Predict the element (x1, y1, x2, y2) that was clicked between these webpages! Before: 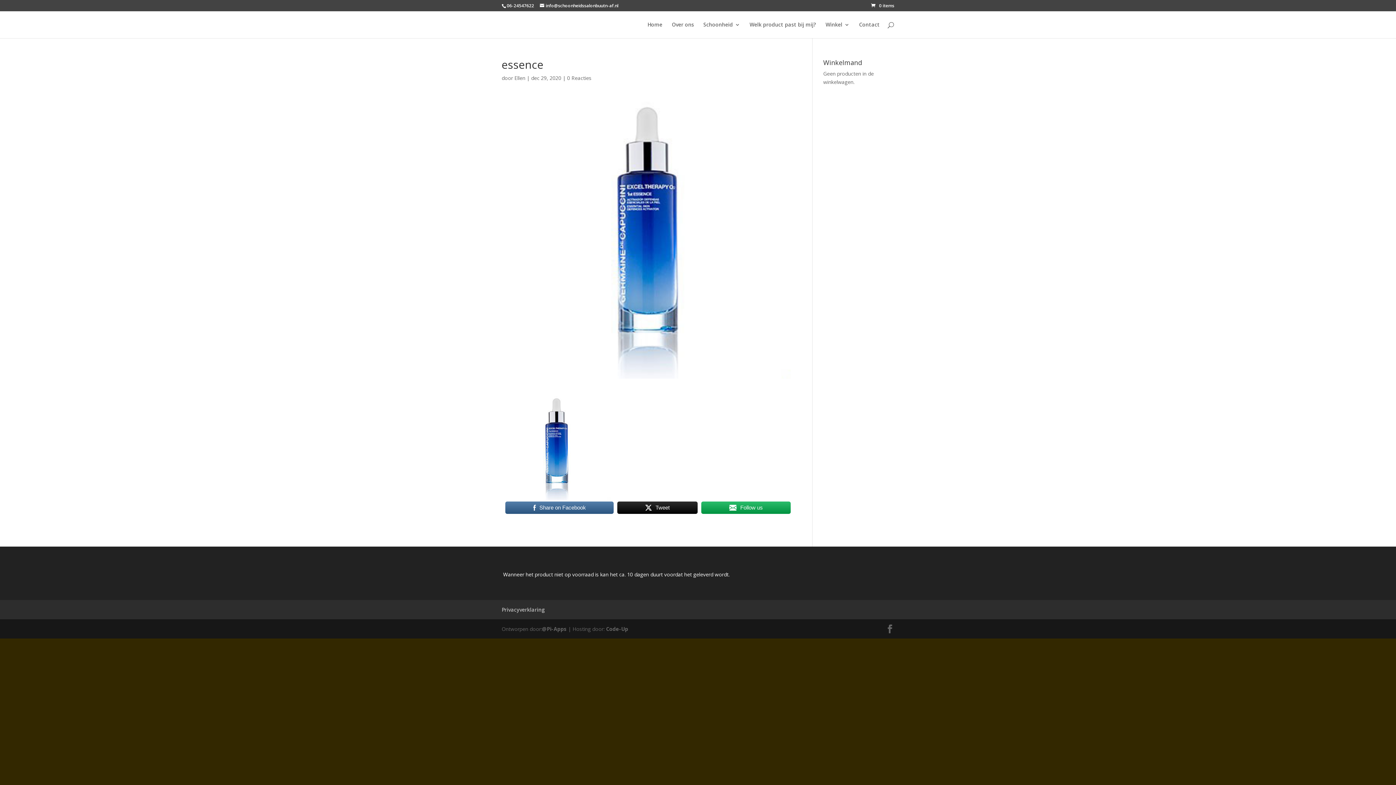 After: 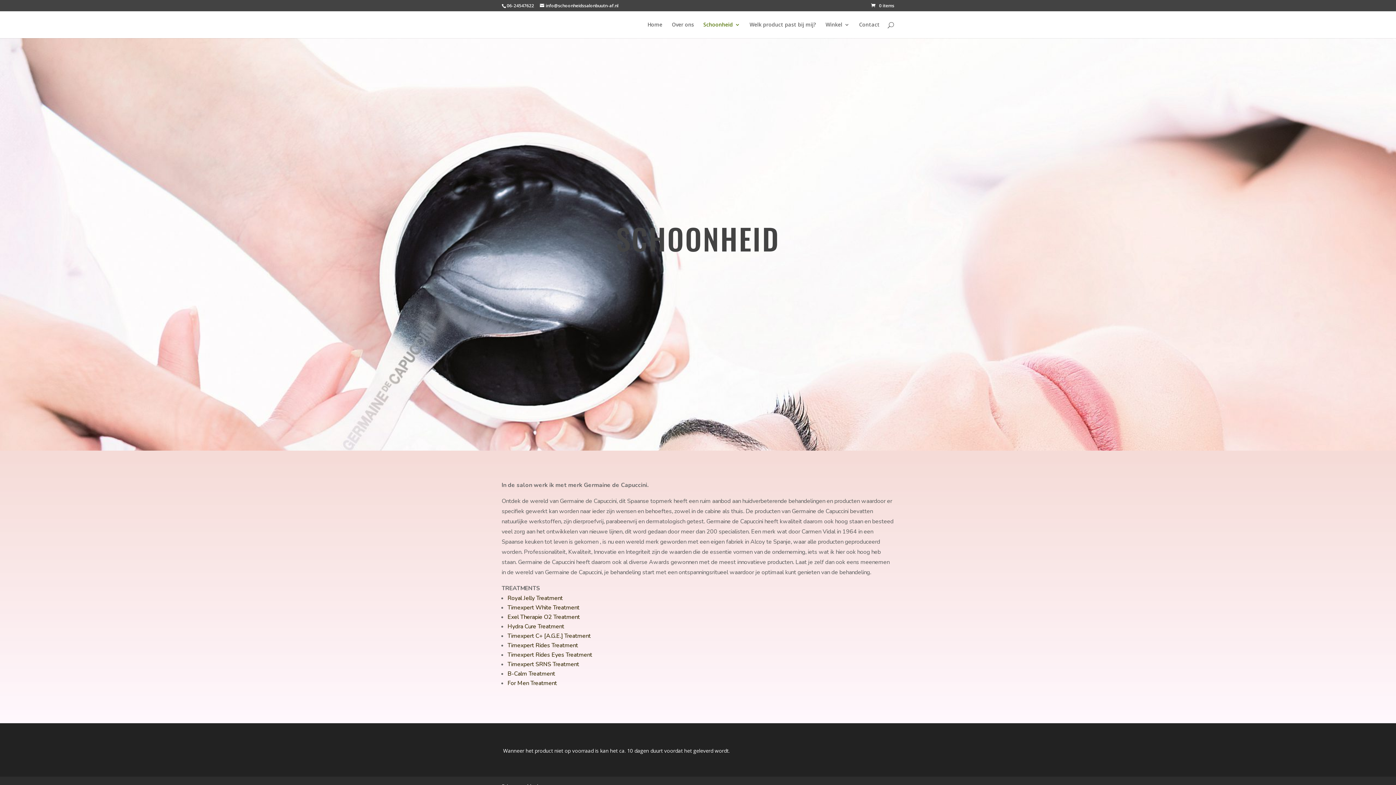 Action: label: Schoonheid bbox: (703, 22, 740, 38)